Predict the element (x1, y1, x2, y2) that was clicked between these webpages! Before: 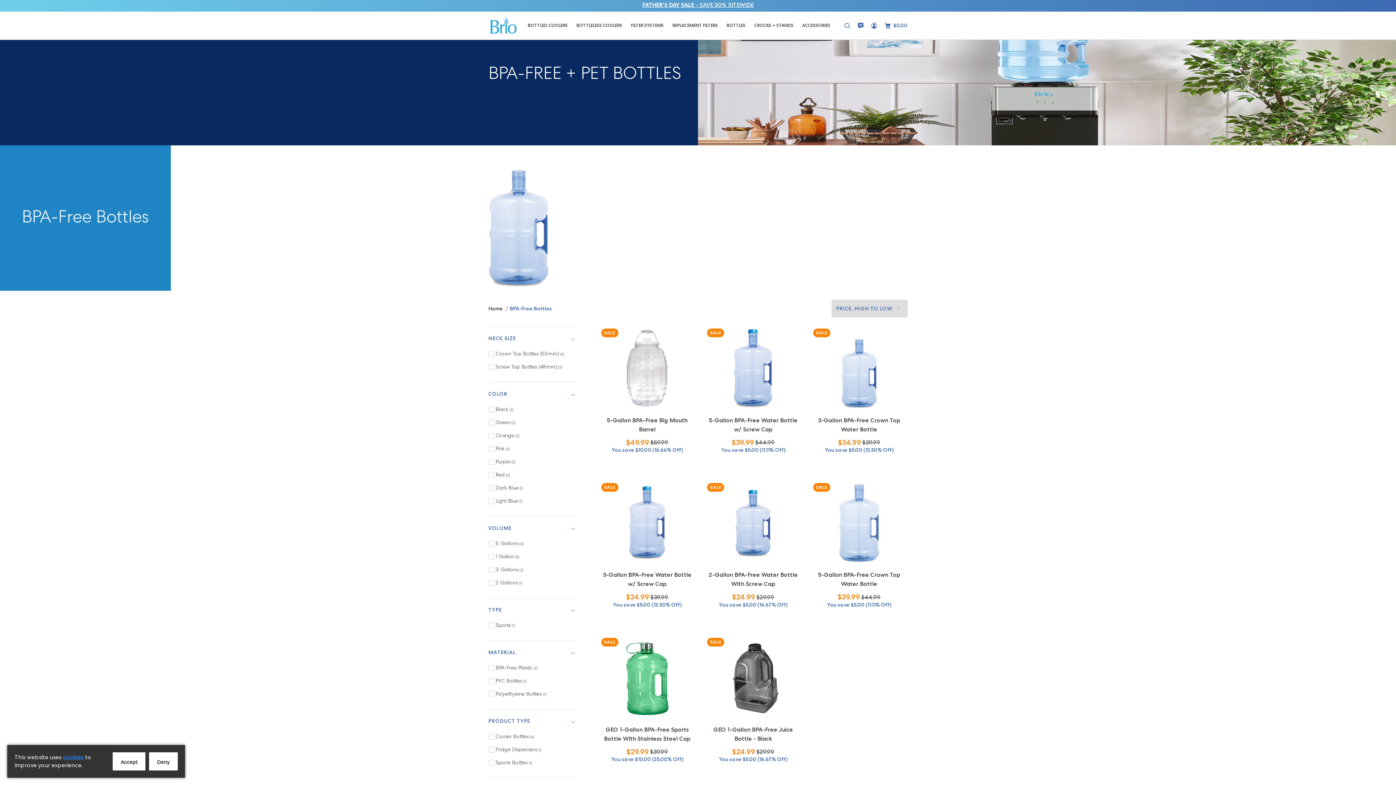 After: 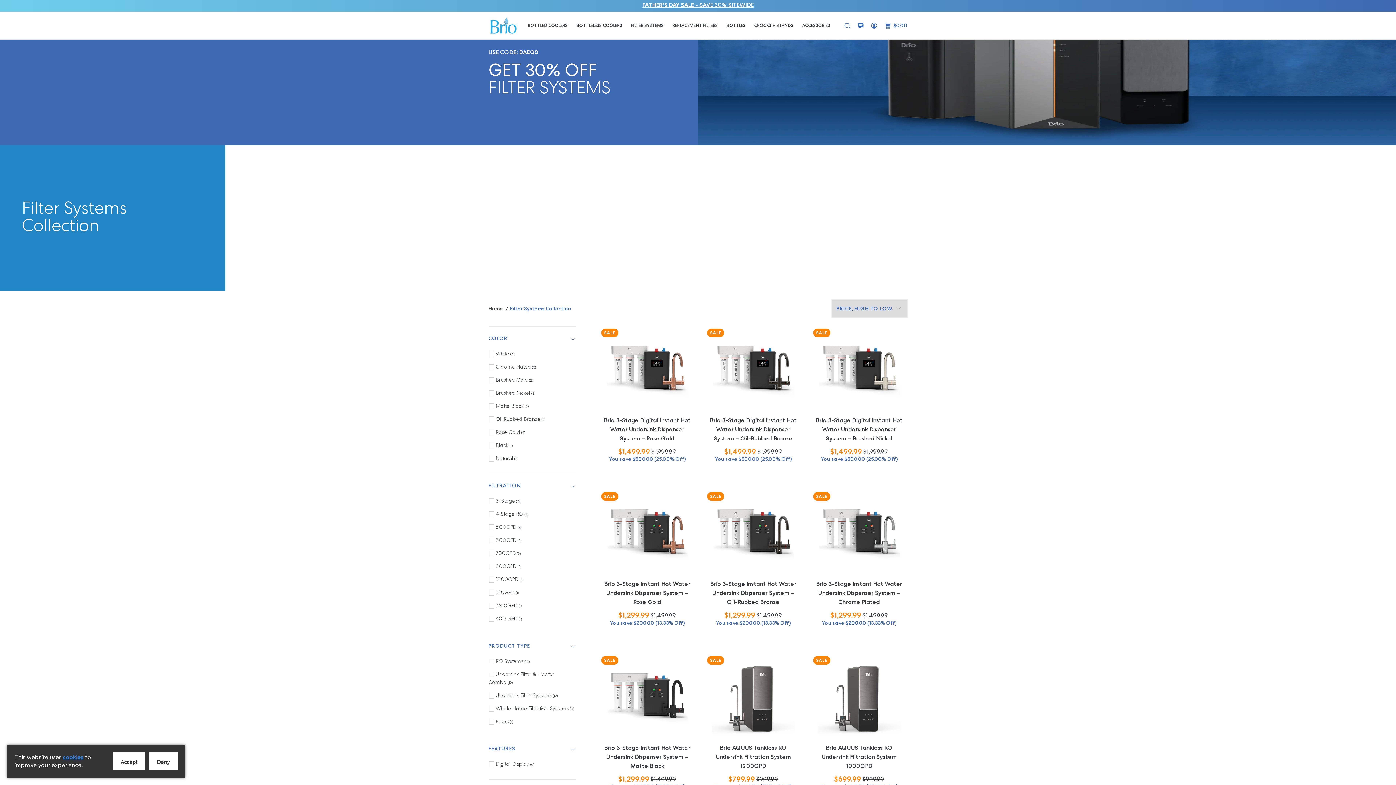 Action: label: FILTER SYSTEMS bbox: (631, 22, 663, 28)